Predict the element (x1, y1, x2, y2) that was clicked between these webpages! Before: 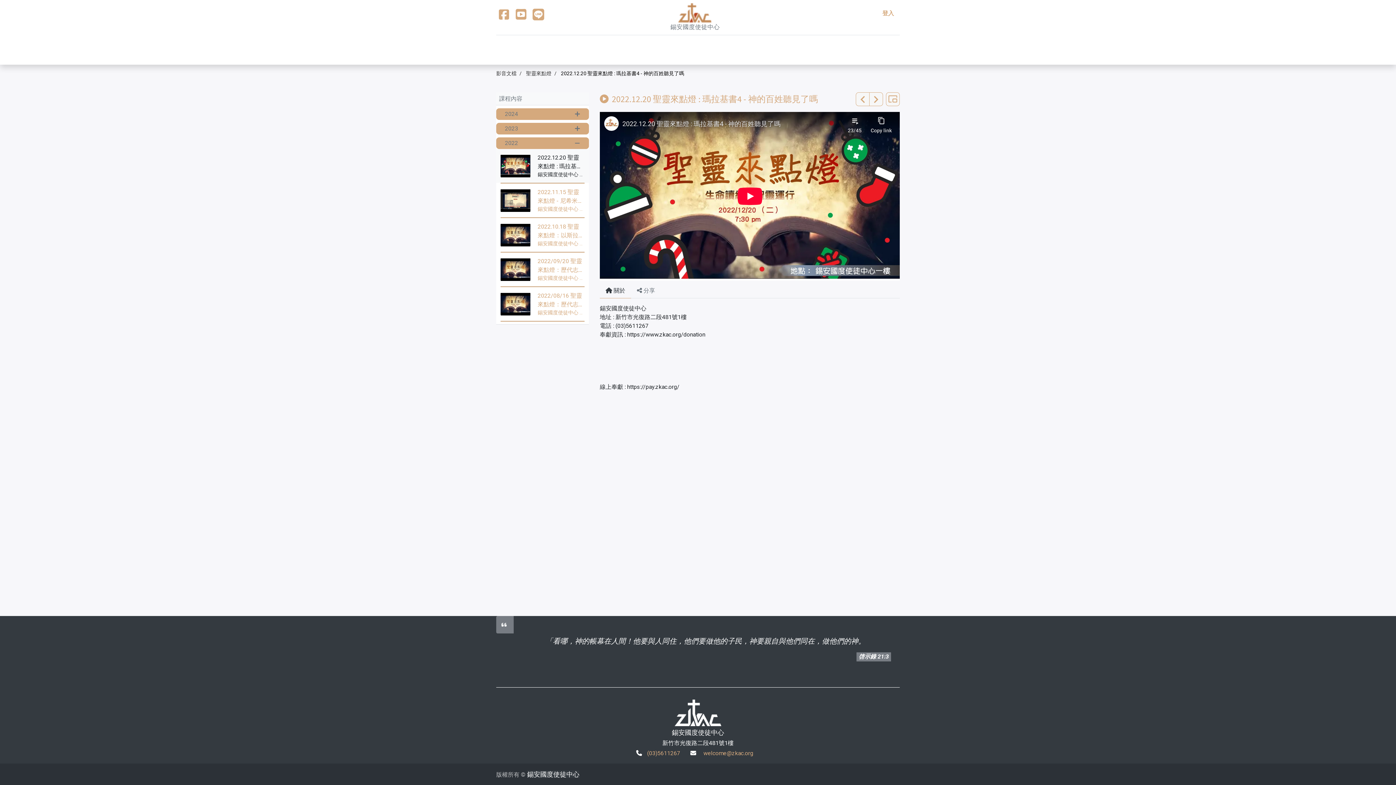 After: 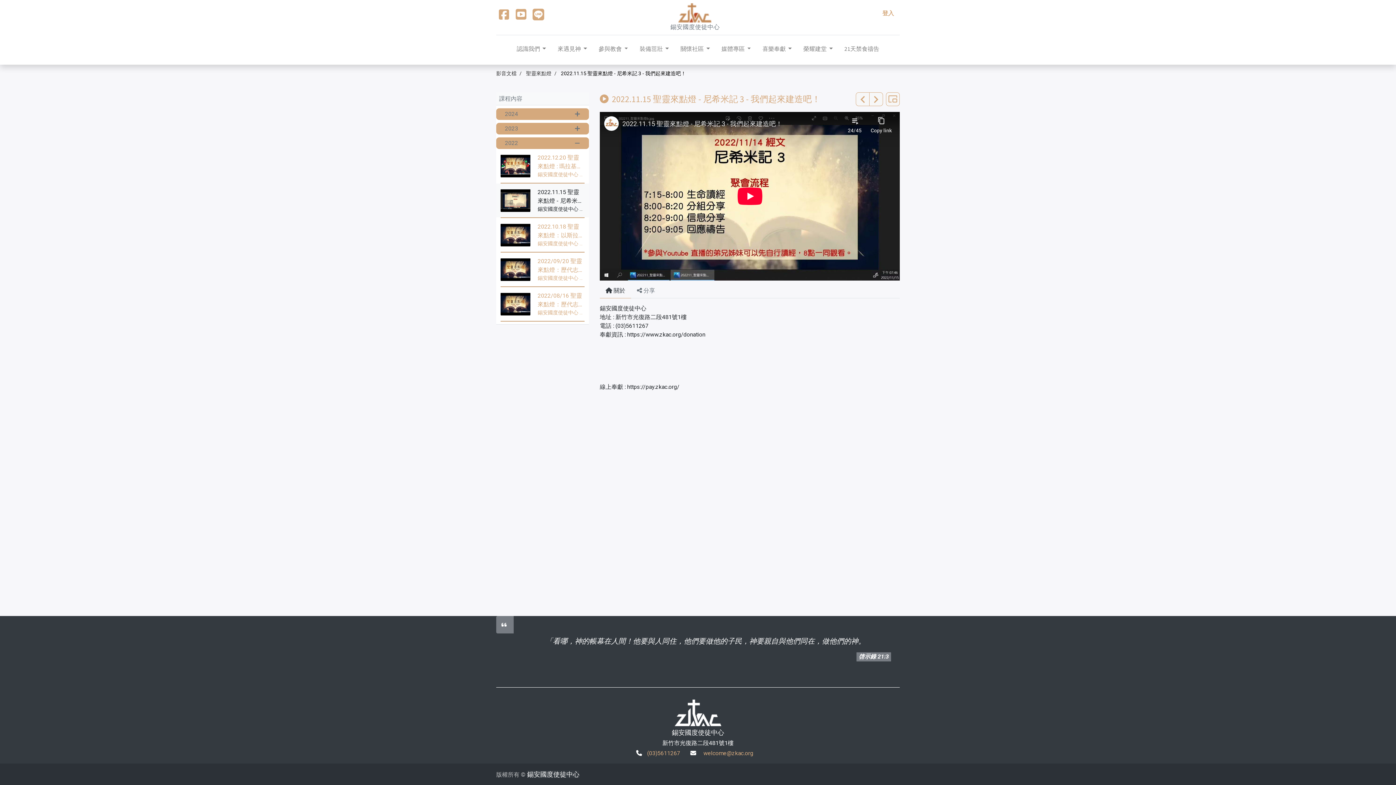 Action: label: 2022.11.15 聖靈來點燈 - 尼希米記 3 - 我們起來建造吧！
錫安國度使徒中心 地址 : 新竹市光復路二段481號1樓 電話 : (03)5611267 奉獻資訊 : https://www.zkac.org/donation 線上奉獻 : https://pay.zkac.org/ bbox: (496, 183, 589, 217)